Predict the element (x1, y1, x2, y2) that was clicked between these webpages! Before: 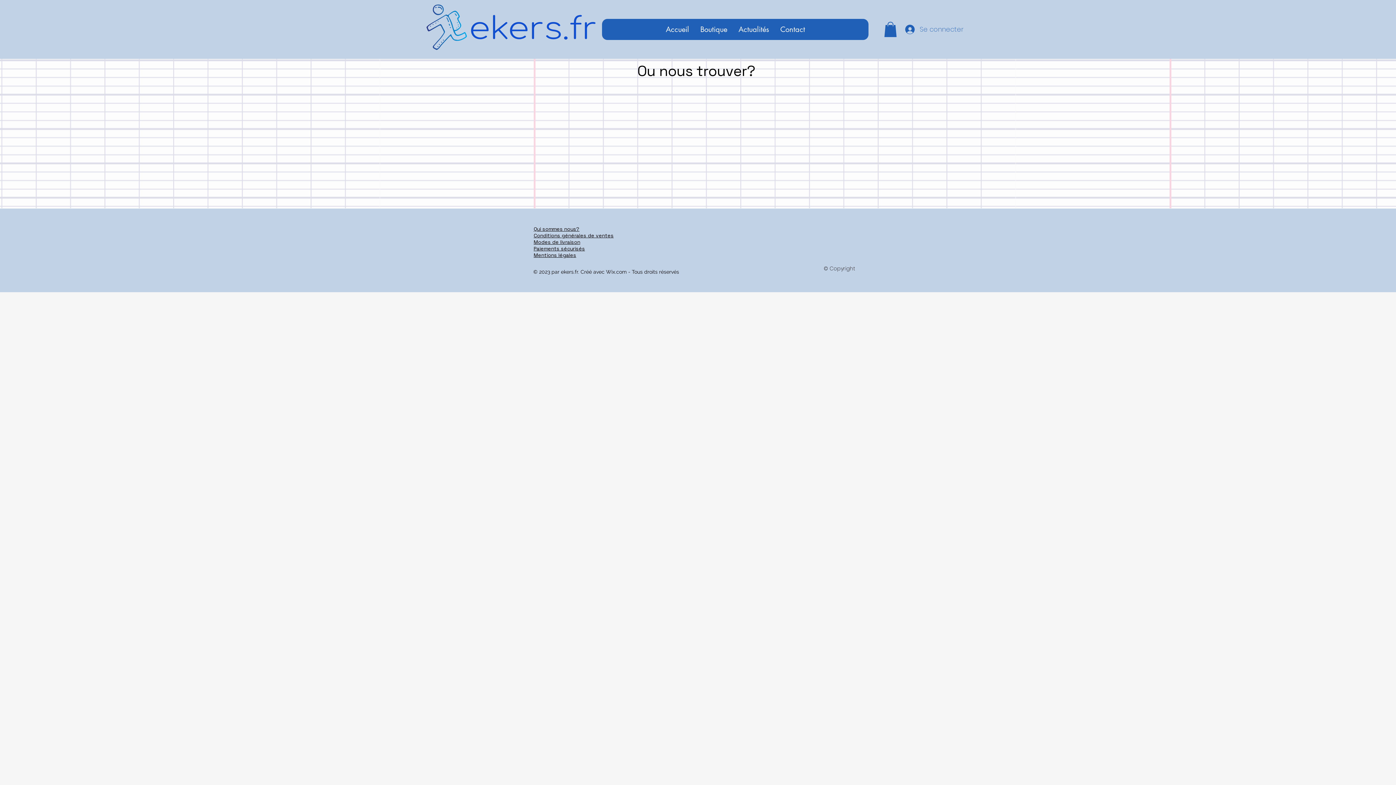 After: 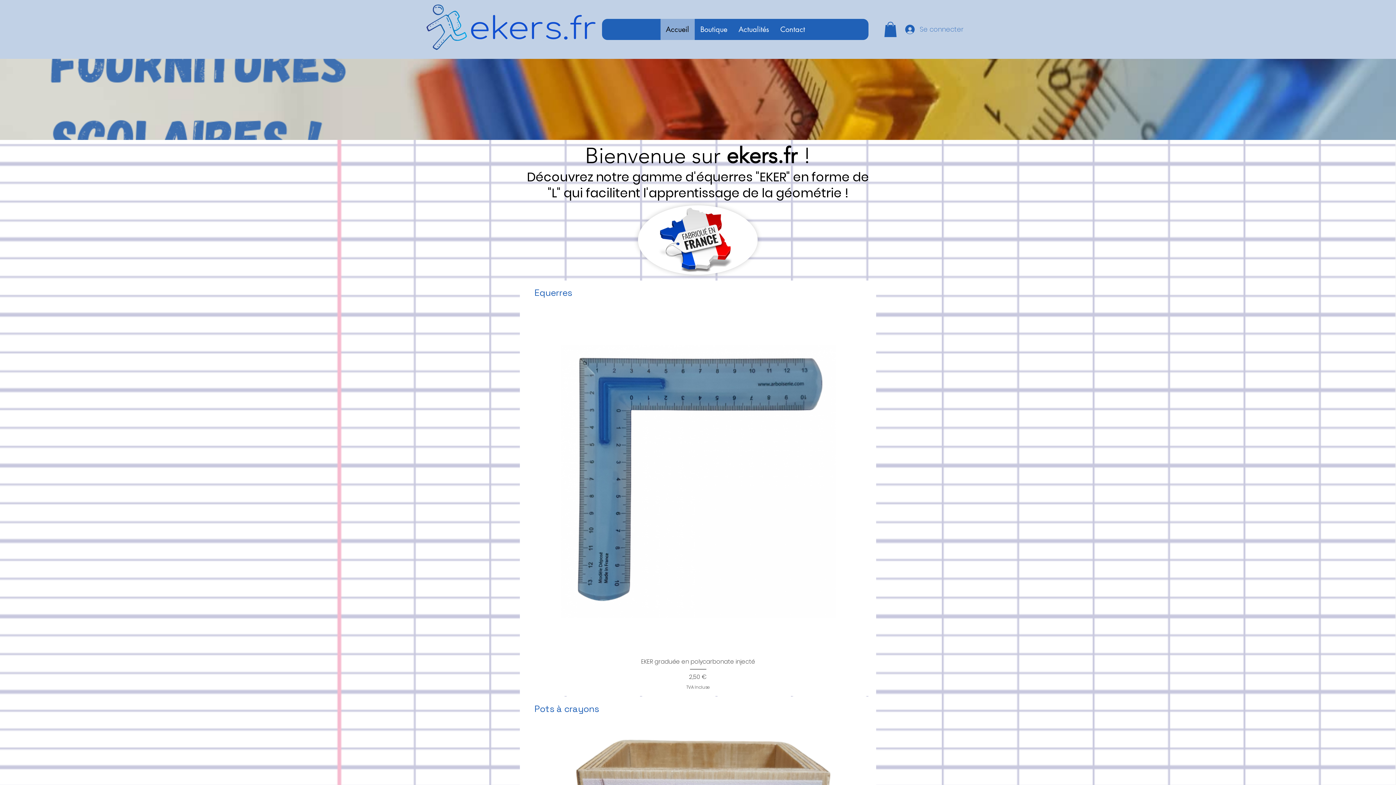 Action: bbox: (660, 18, 694, 40) label: Accueil